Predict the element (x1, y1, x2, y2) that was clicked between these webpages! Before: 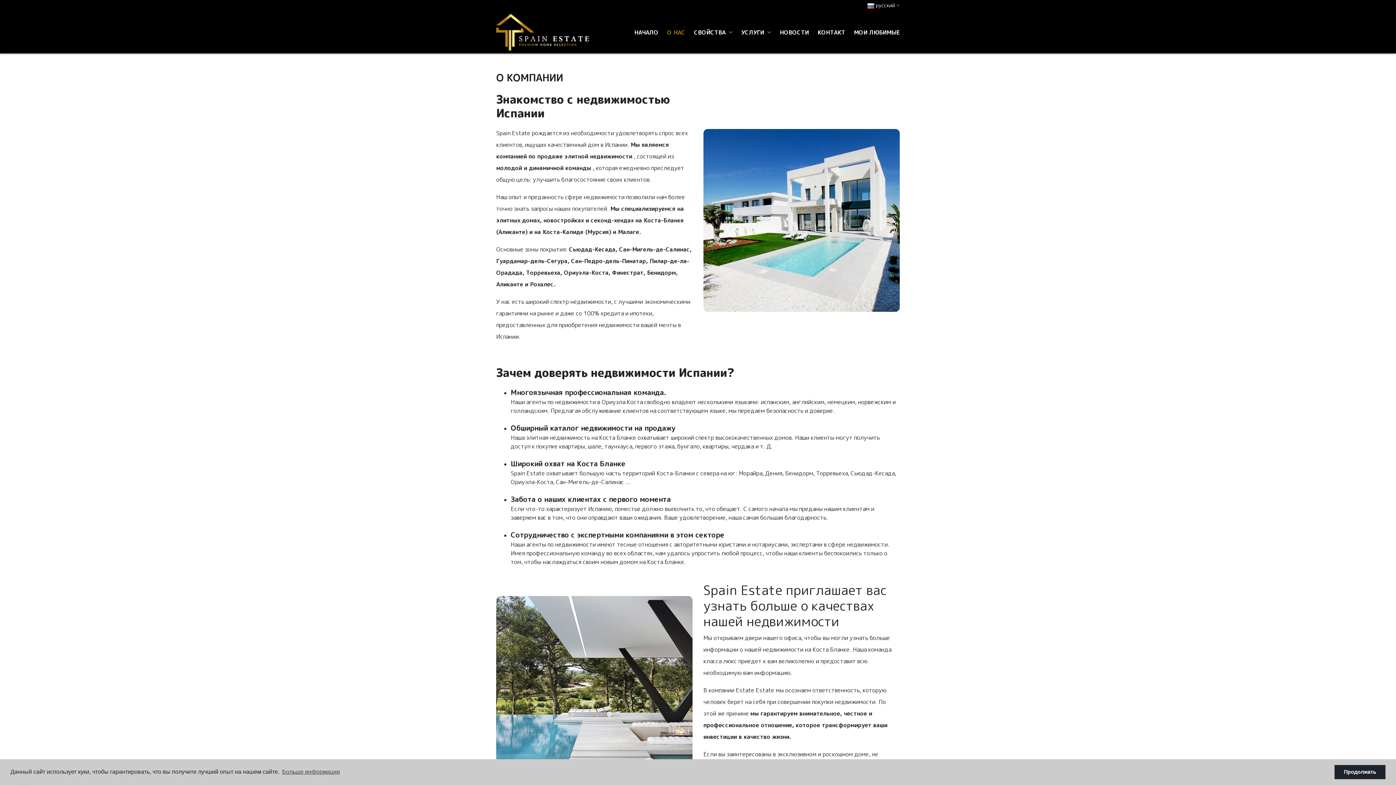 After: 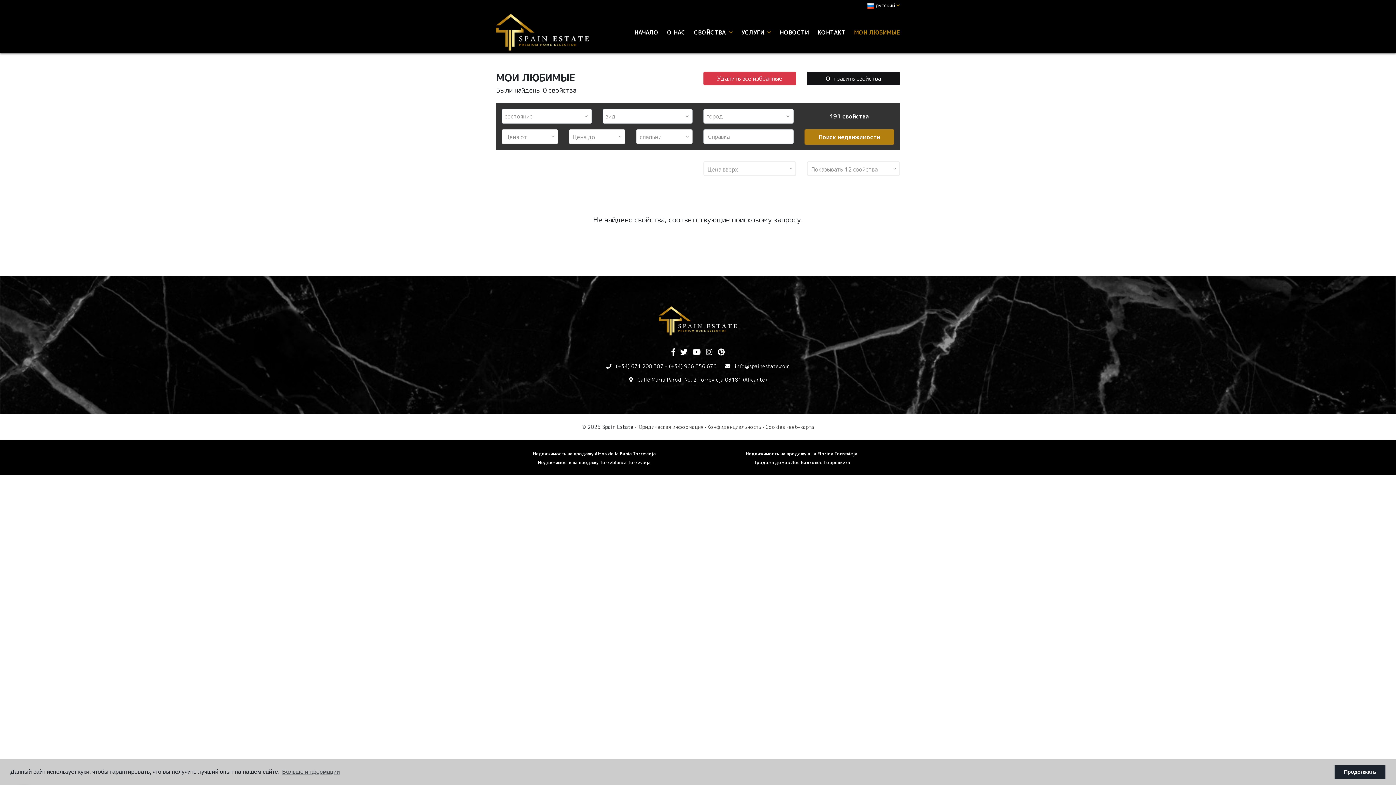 Action: bbox: (854, 28, 900, 36) label: МОИ ЛЮБИМЫЕ